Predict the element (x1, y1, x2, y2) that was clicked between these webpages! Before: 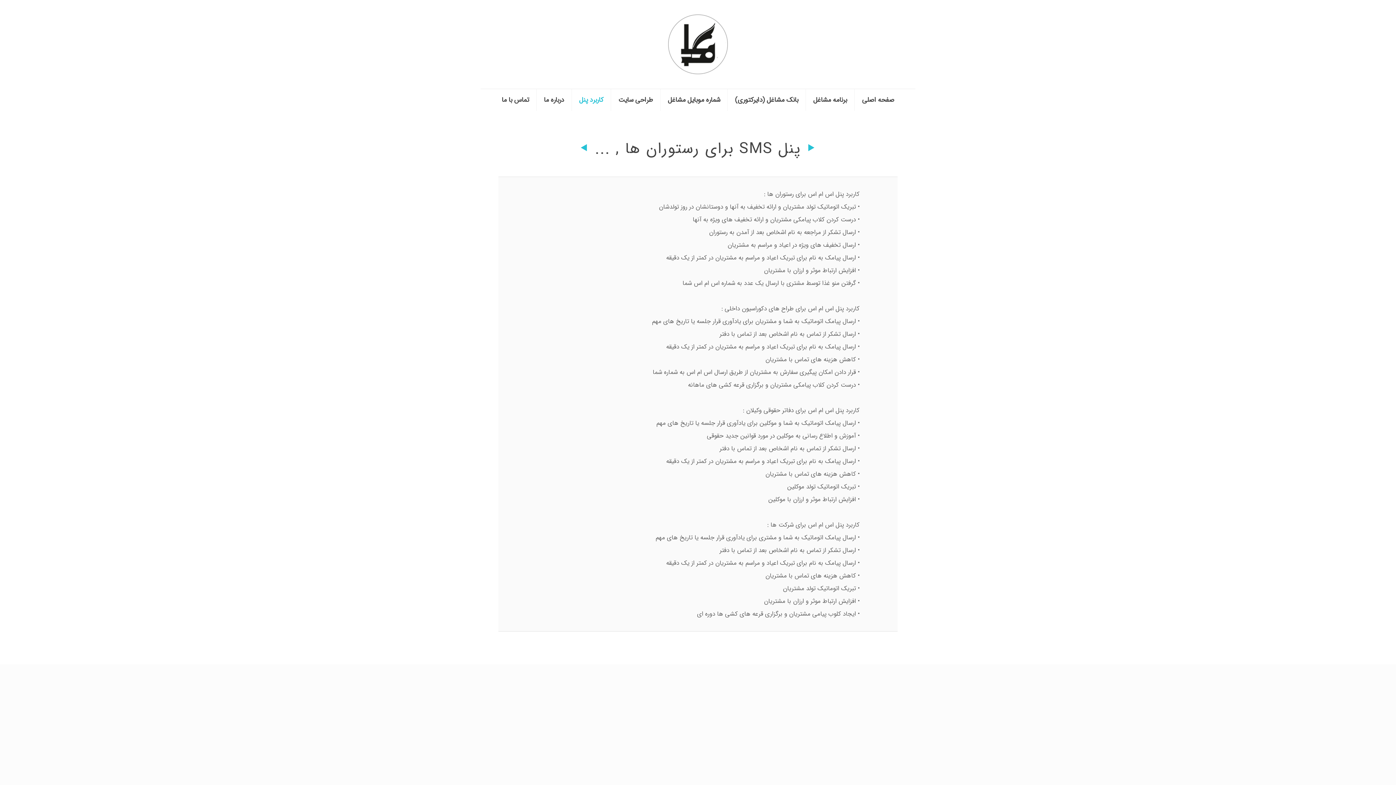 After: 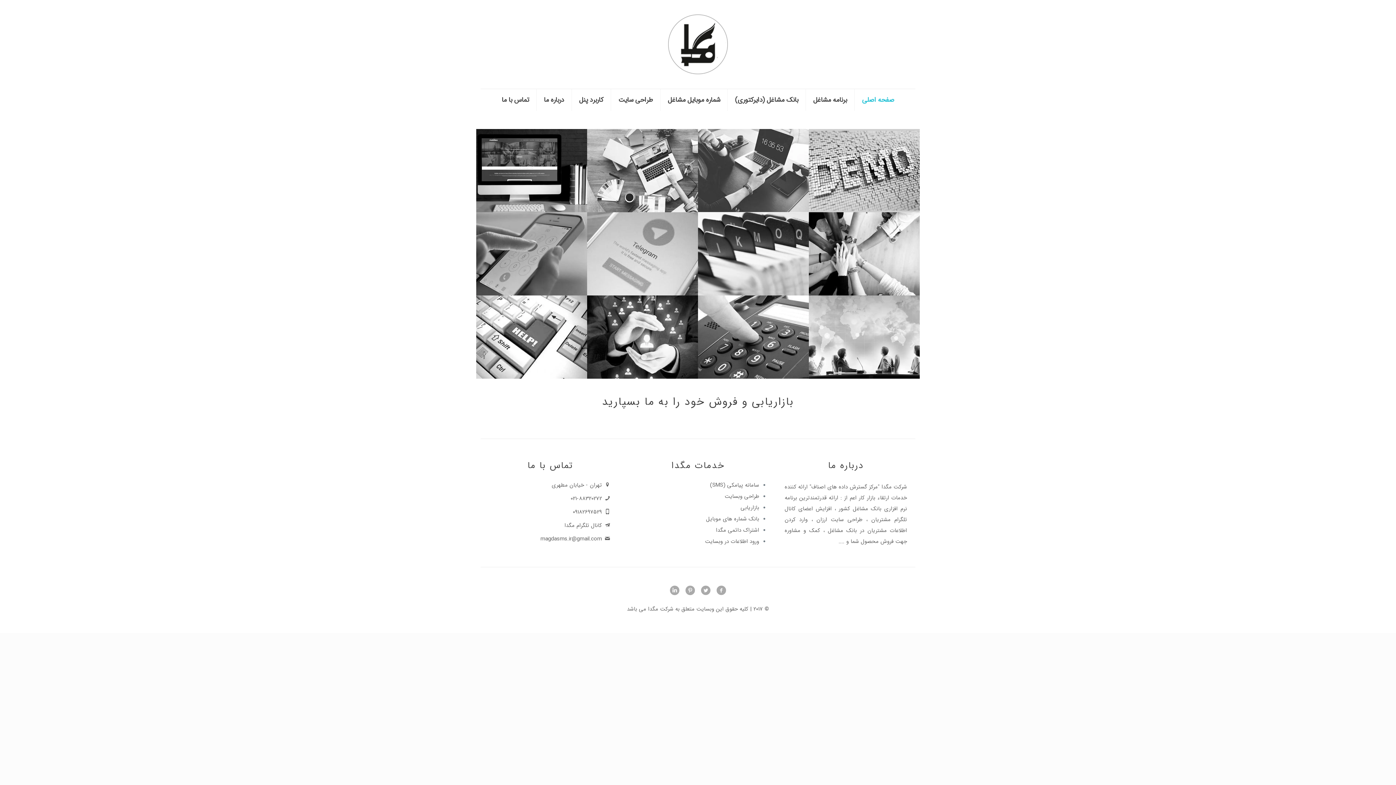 Action: bbox: (668, 0, 728, 88)